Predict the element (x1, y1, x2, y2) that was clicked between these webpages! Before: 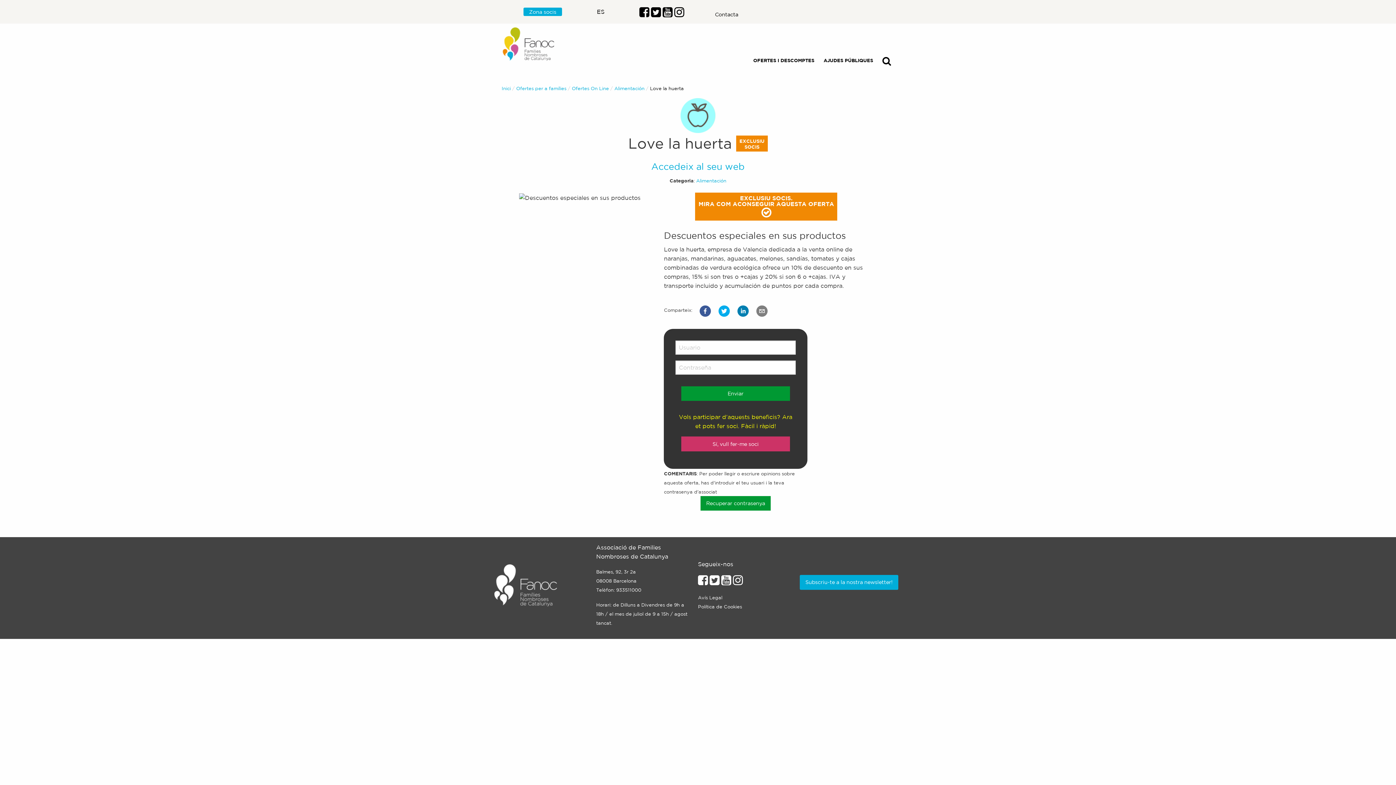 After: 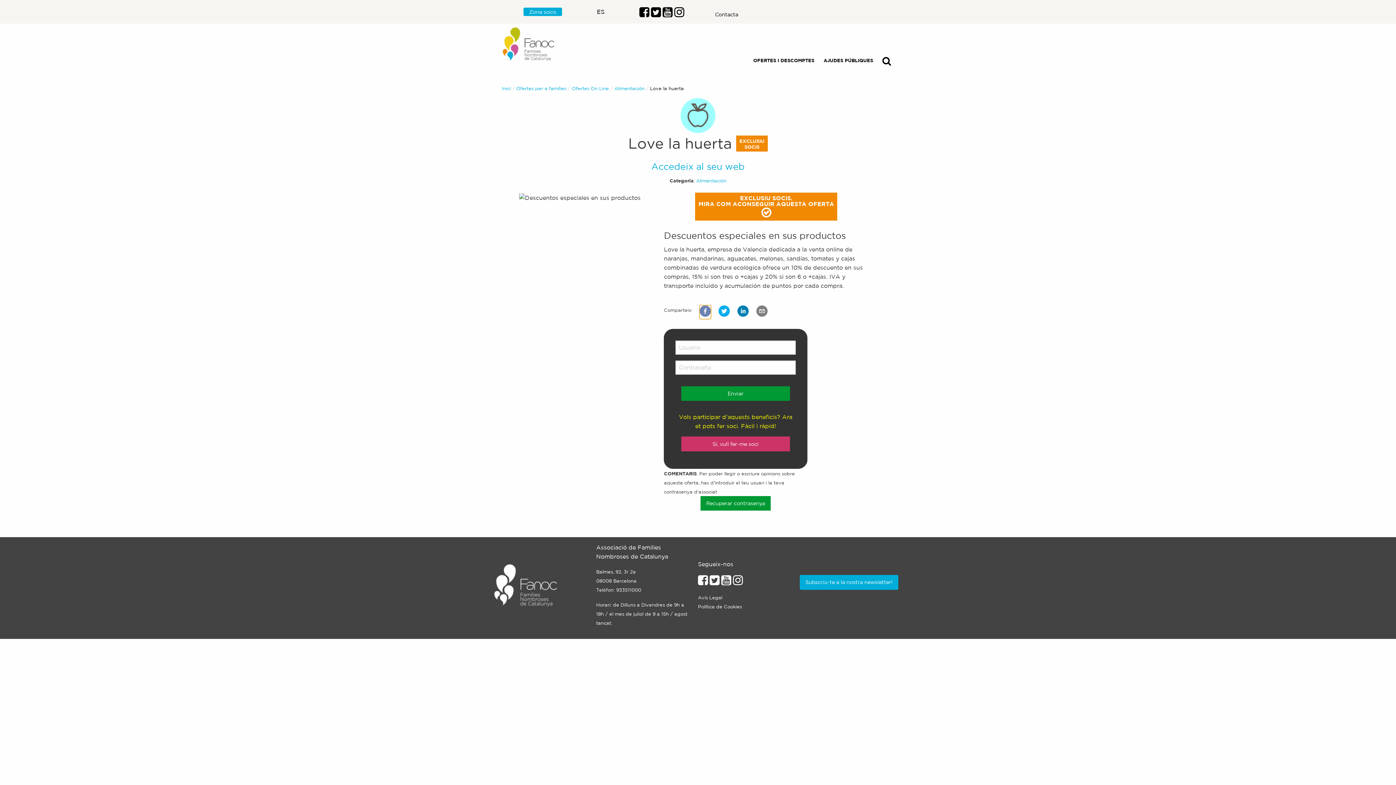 Action: bbox: (699, 305, 711, 317)